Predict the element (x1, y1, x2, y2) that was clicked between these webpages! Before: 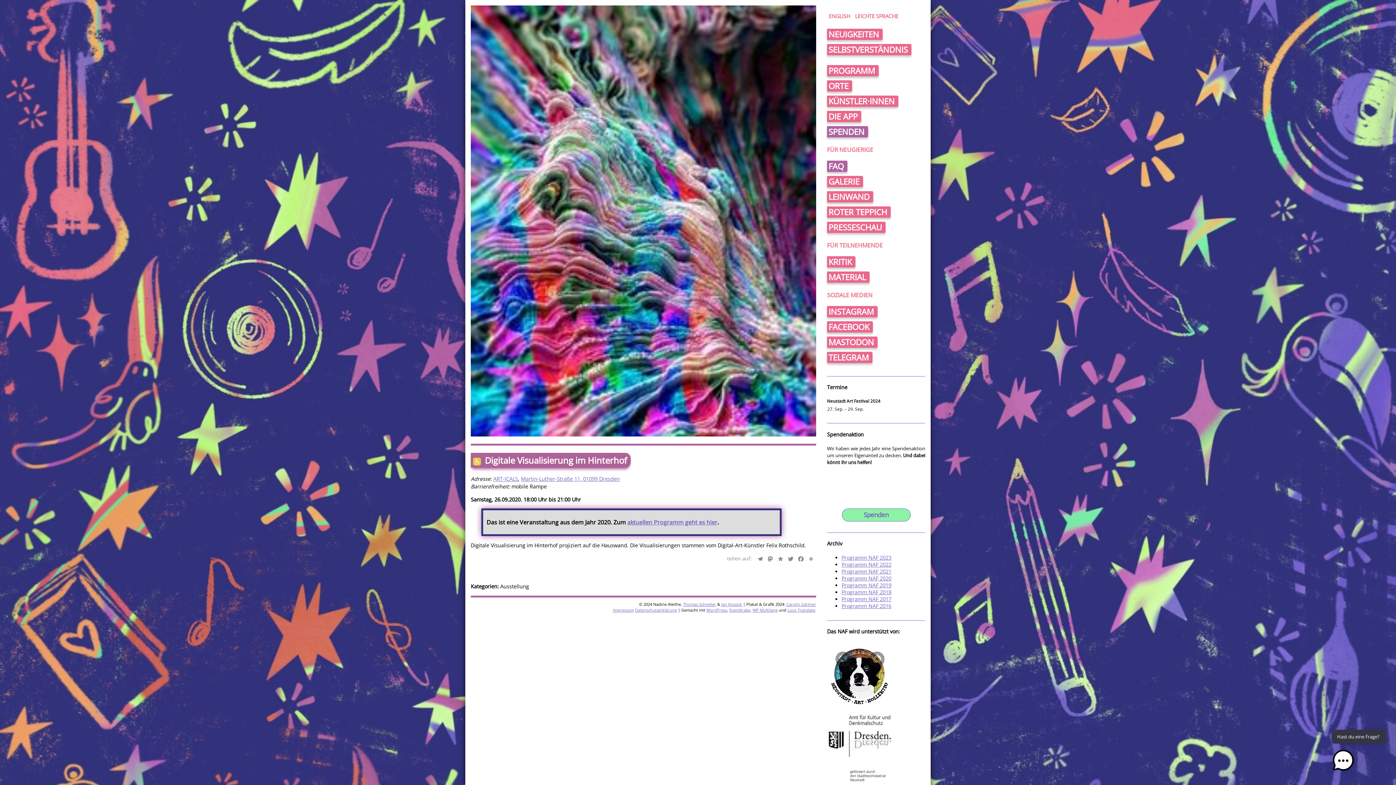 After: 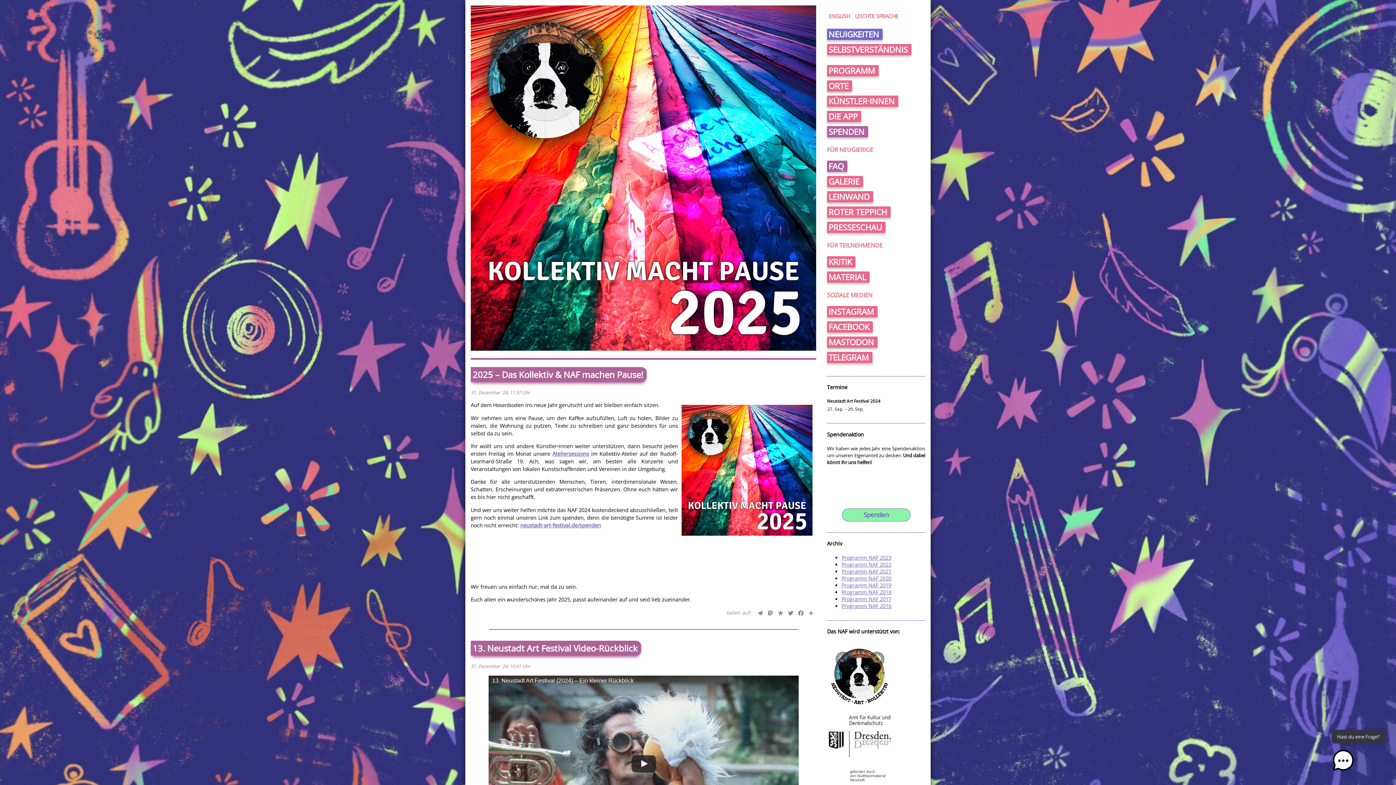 Action: bbox: (827, 28, 882, 40) label: NEUIGKEITEN